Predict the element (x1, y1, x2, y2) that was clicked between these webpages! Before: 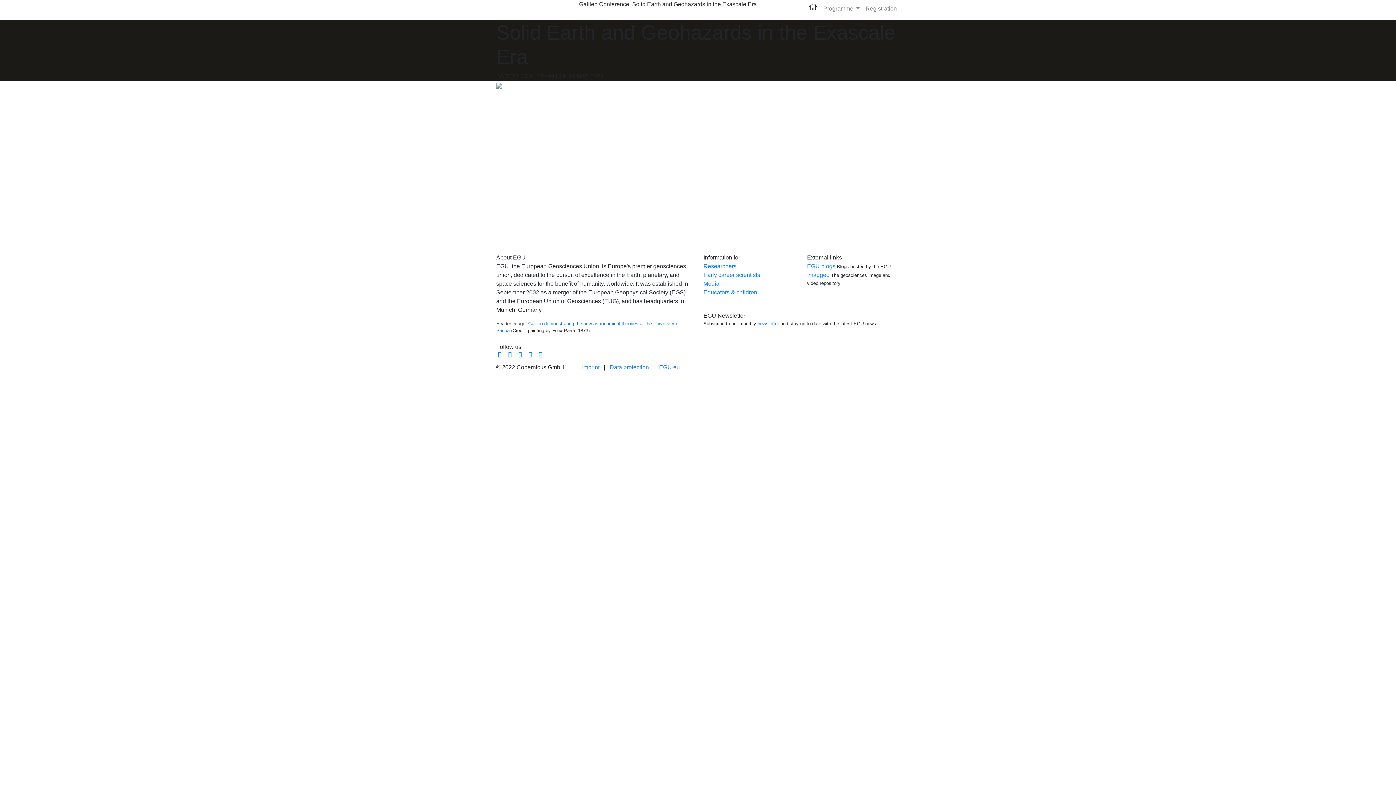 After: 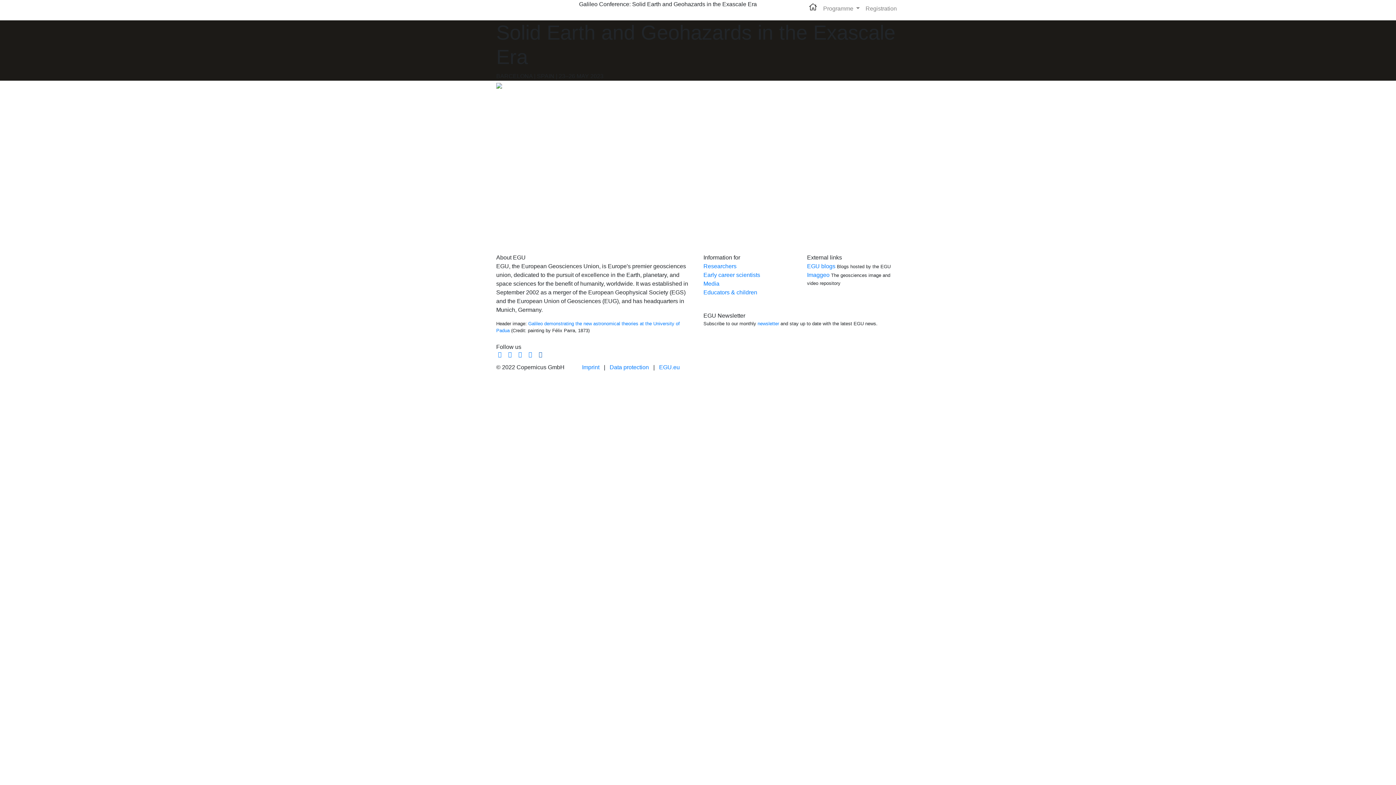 Action: bbox: (537, 351, 544, 357)